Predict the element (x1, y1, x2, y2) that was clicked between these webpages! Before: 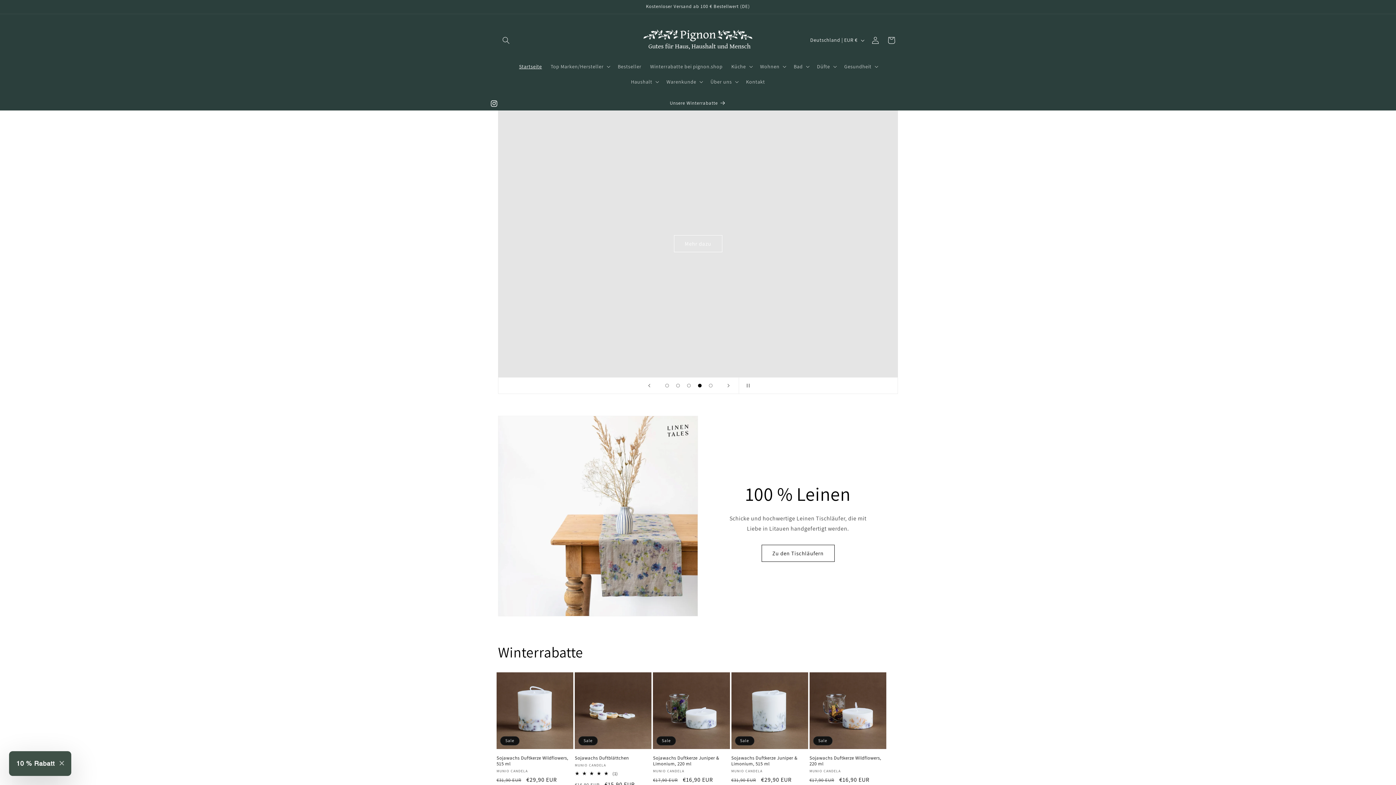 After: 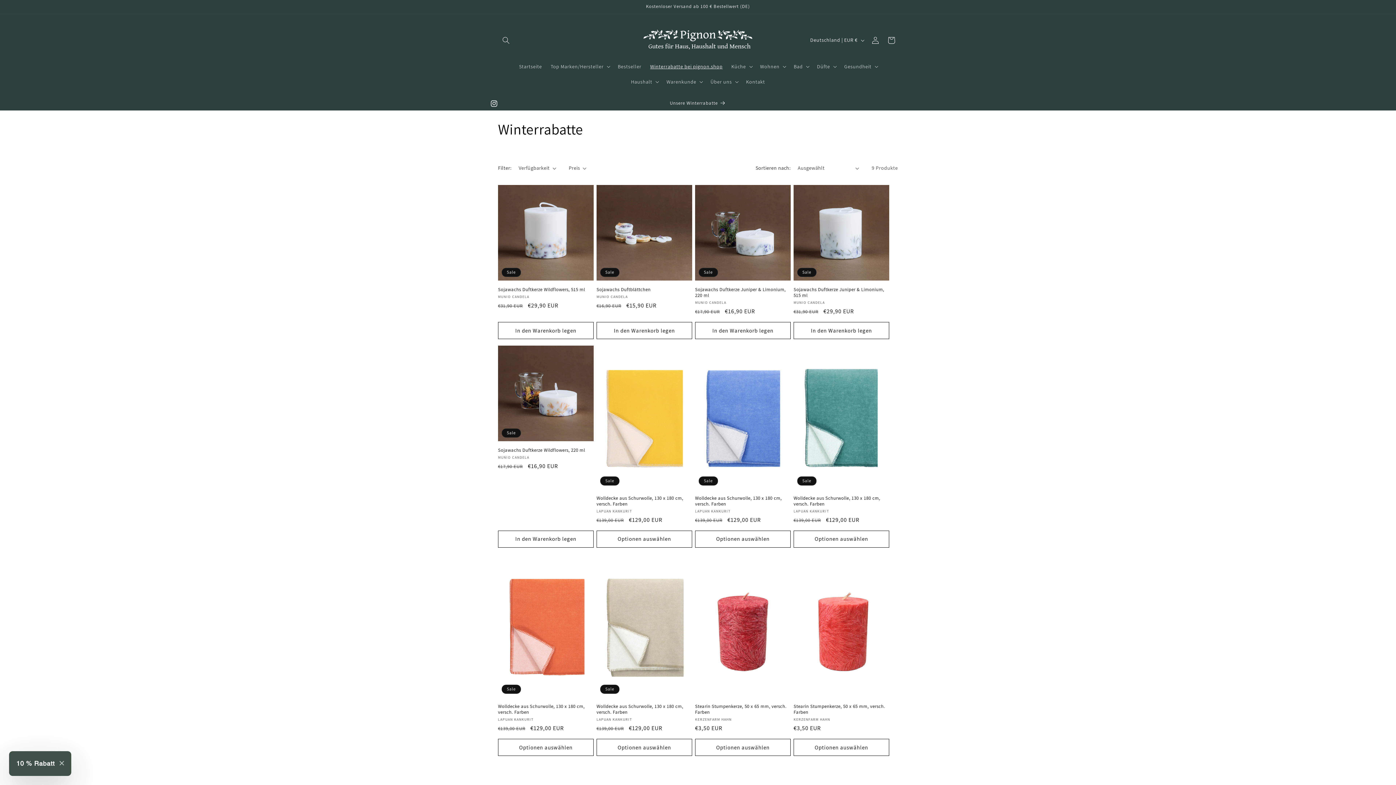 Action: label: Winterrabatte bei pignon.shop bbox: (645, 58, 727, 74)